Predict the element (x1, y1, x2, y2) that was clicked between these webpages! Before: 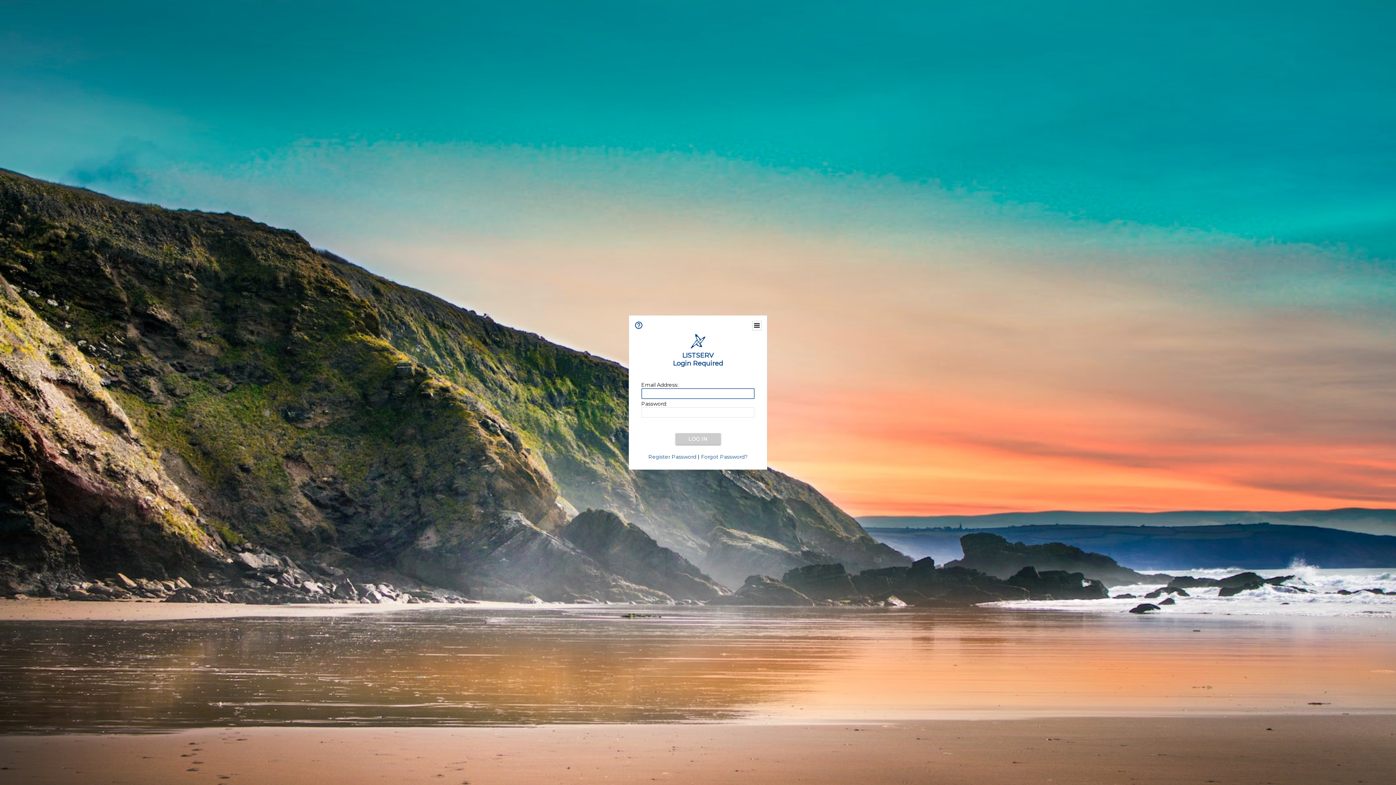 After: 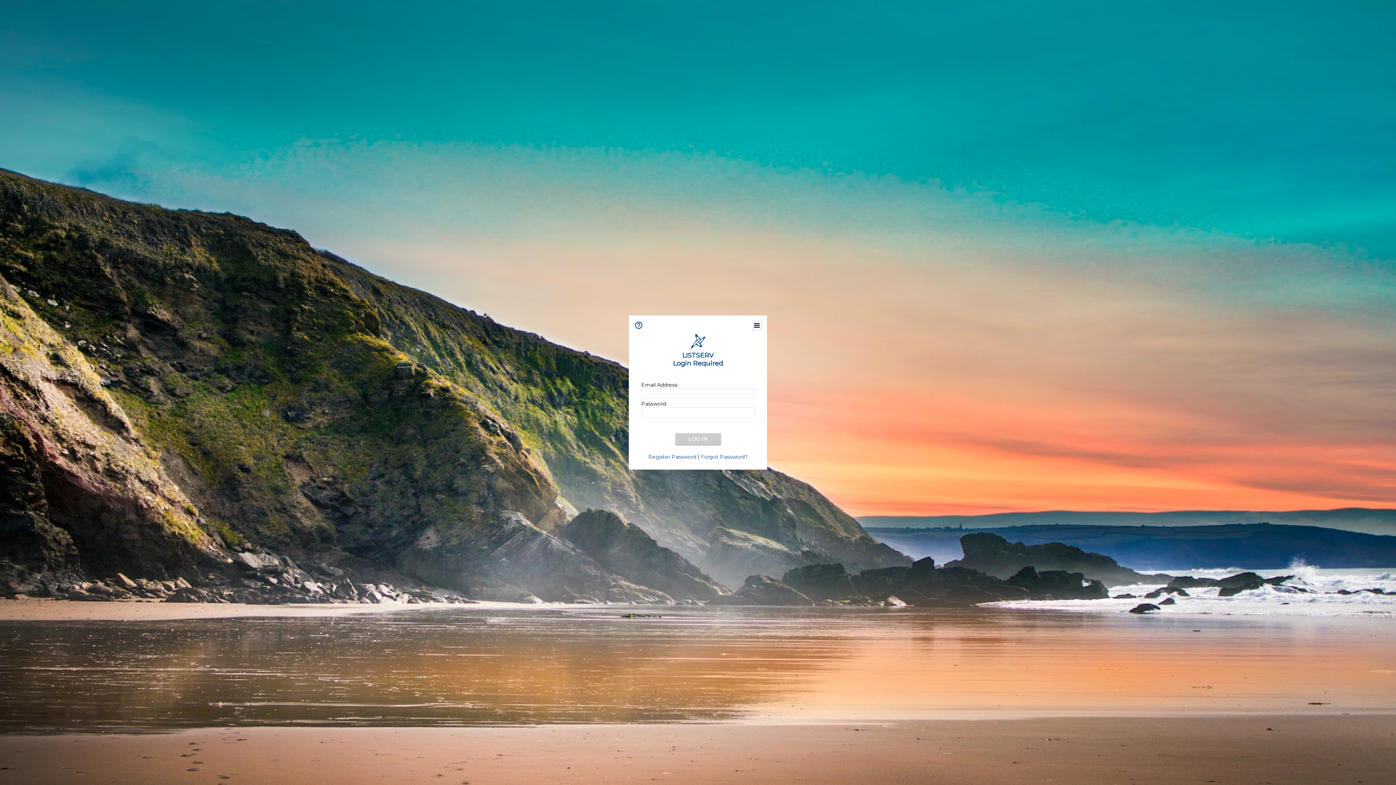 Action: bbox: (634, 324, 643, 331)